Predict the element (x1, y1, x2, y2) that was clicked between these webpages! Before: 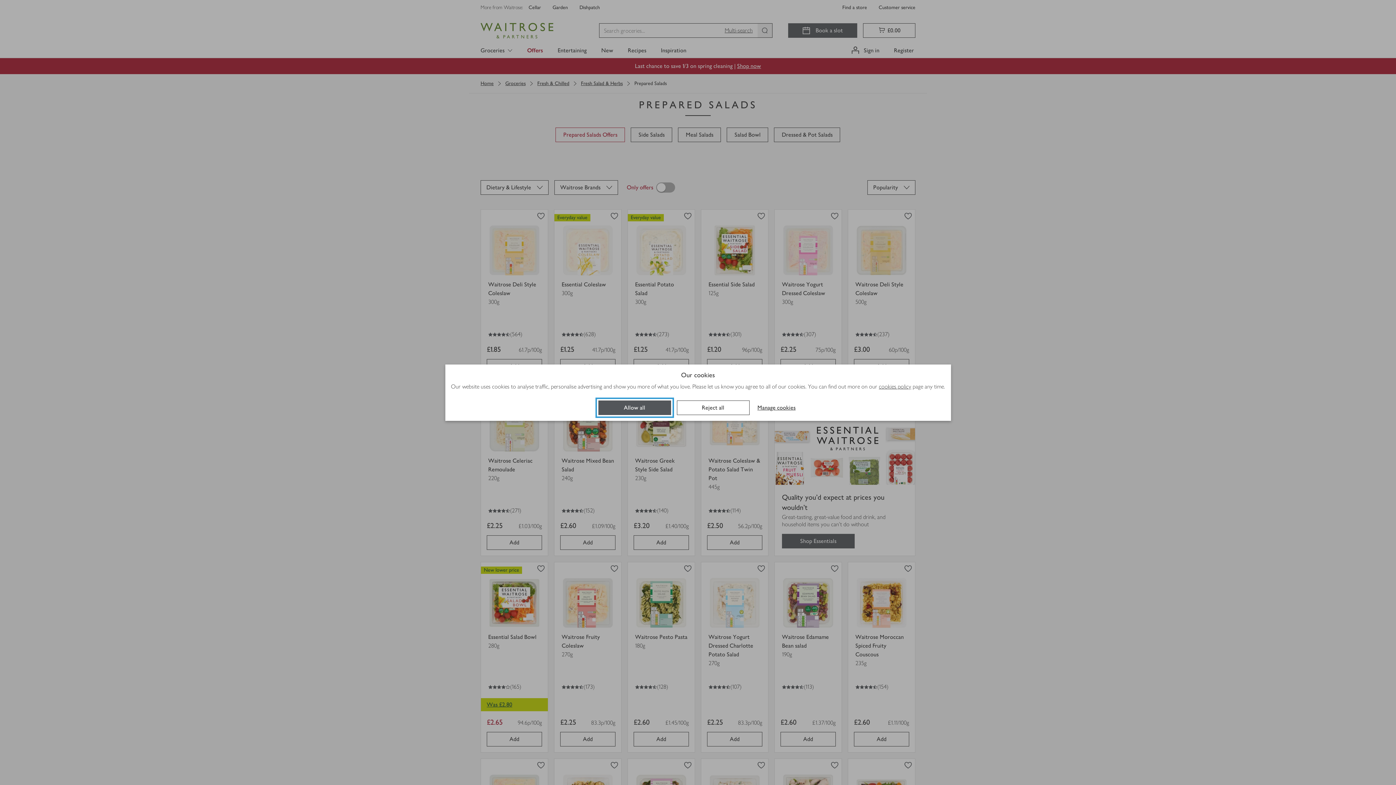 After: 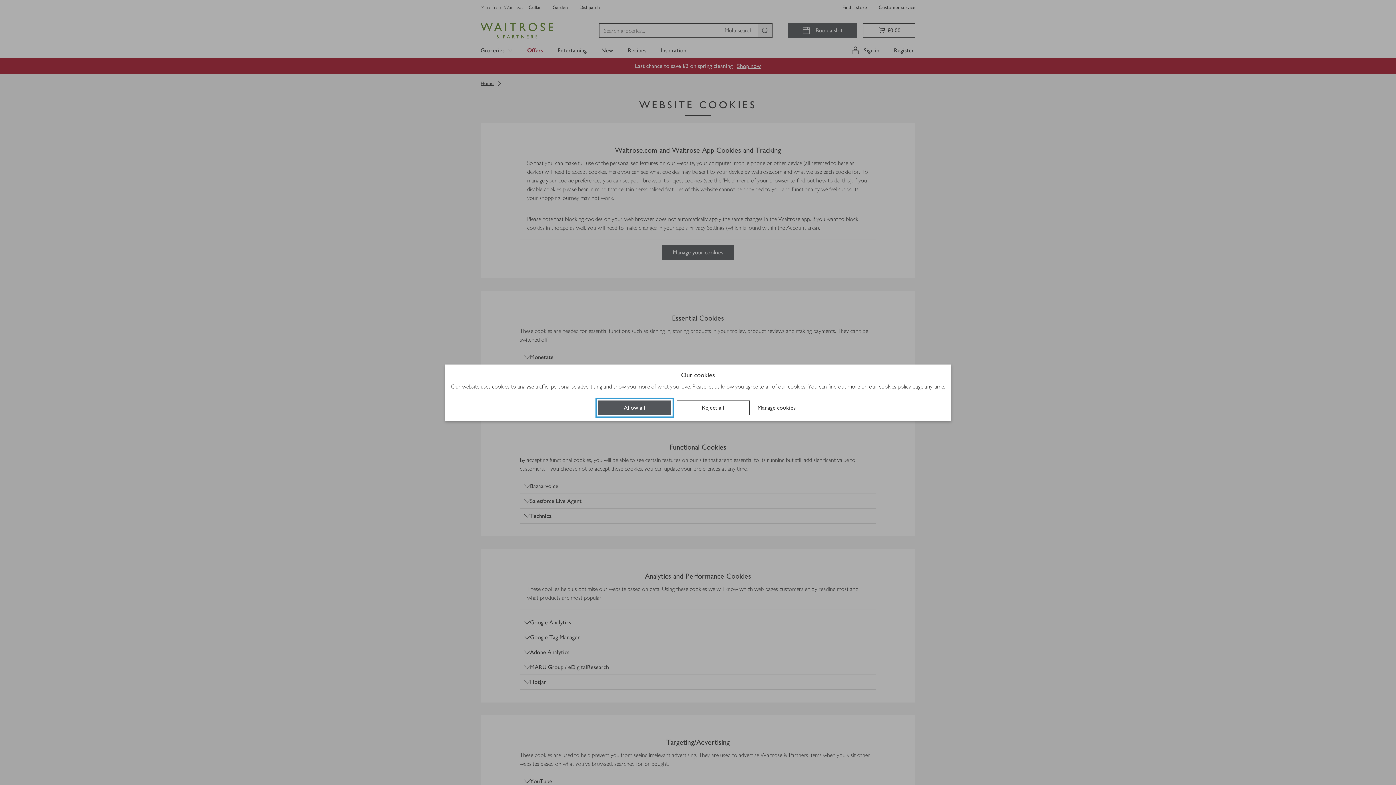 Action: label: cookies policy bbox: (879, 382, 911, 391)